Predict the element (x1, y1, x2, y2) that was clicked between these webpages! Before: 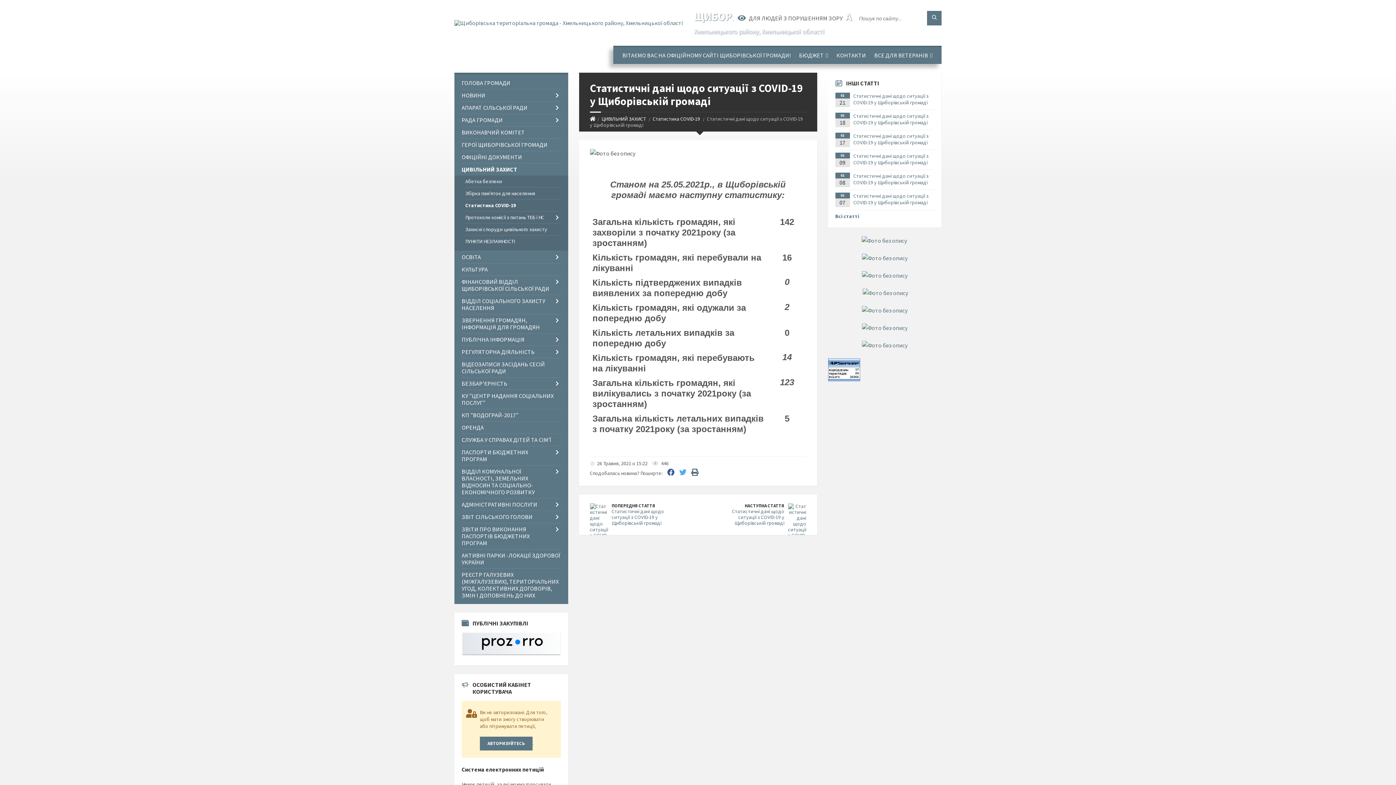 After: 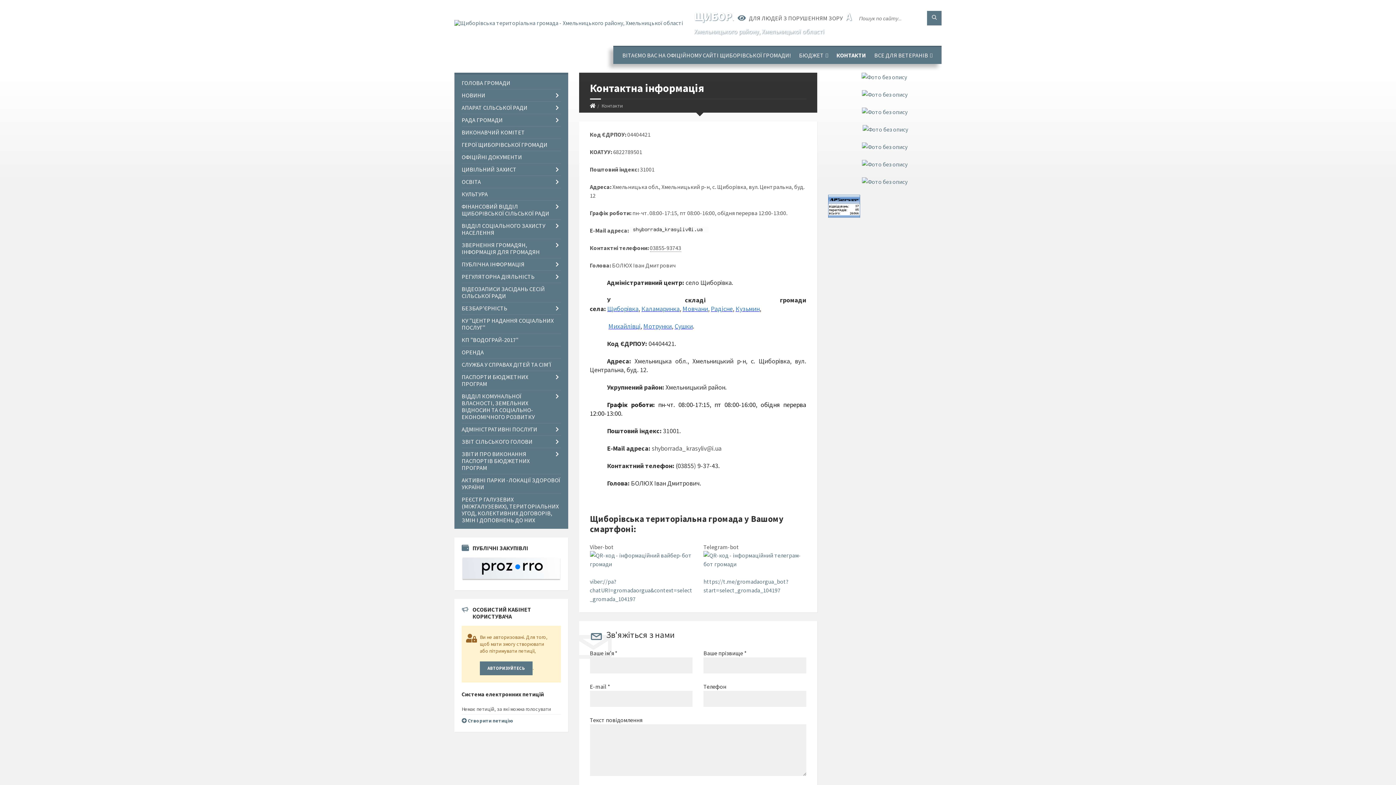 Action: label: КОНТАКТИ bbox: (833, 46, 869, 64)